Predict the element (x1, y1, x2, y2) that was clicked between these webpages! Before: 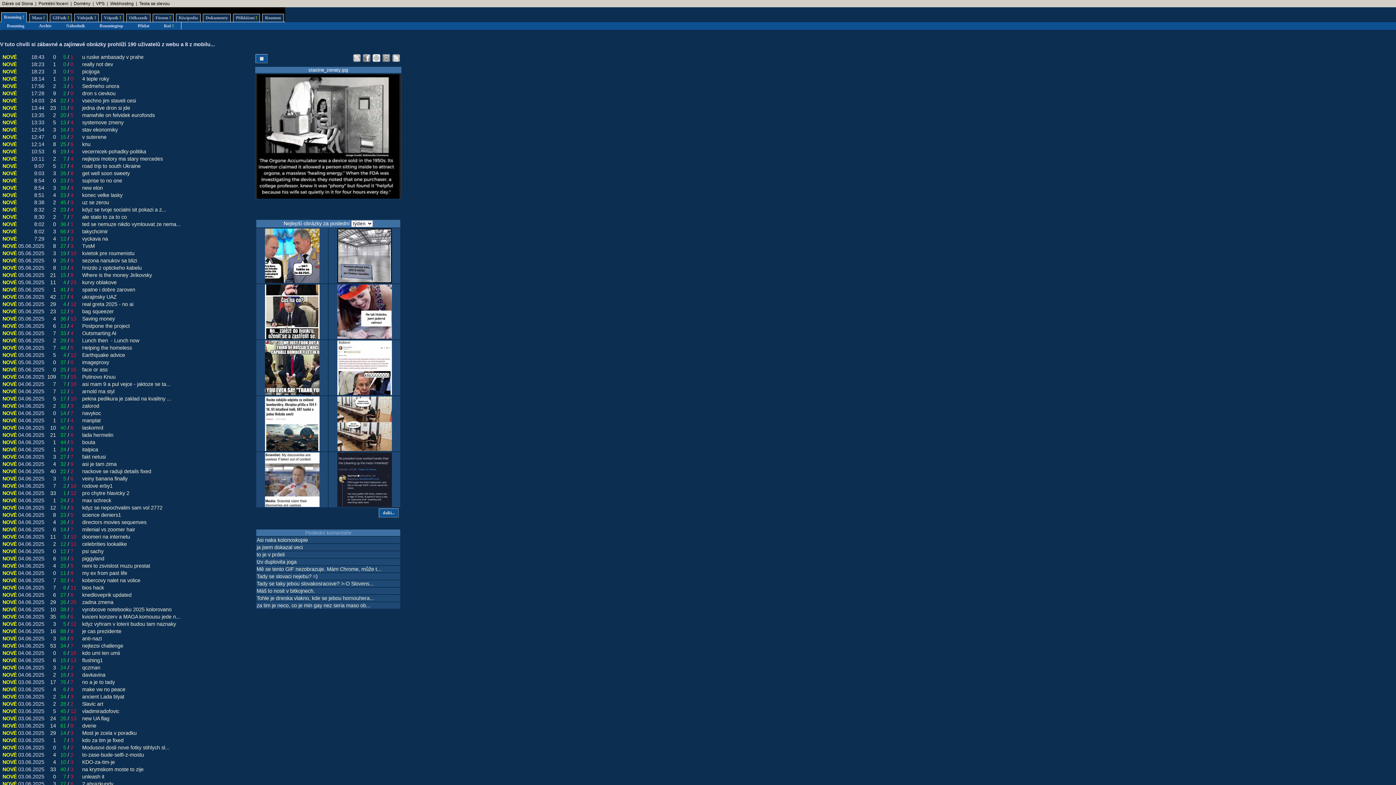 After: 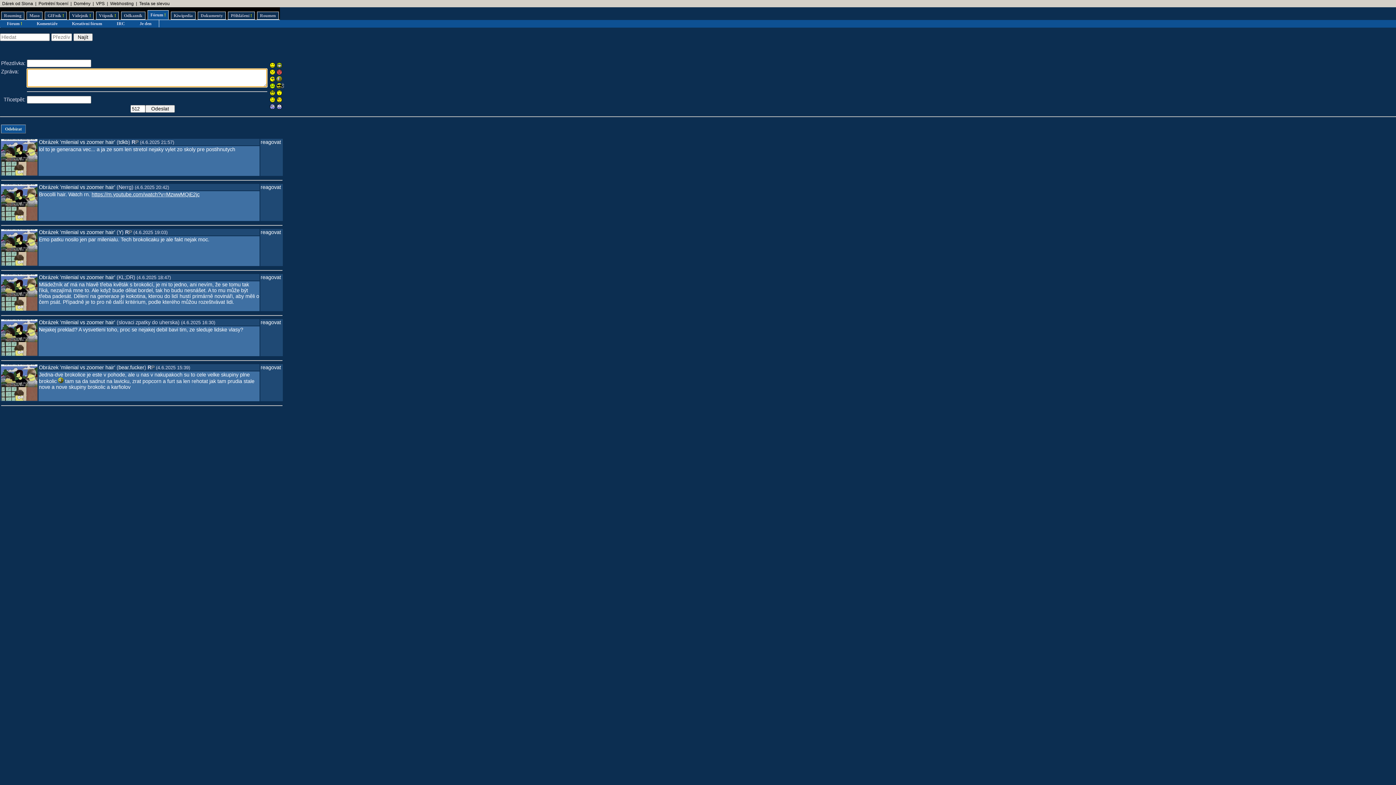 Action: label: 6 bbox: (53, 526, 56, 532)